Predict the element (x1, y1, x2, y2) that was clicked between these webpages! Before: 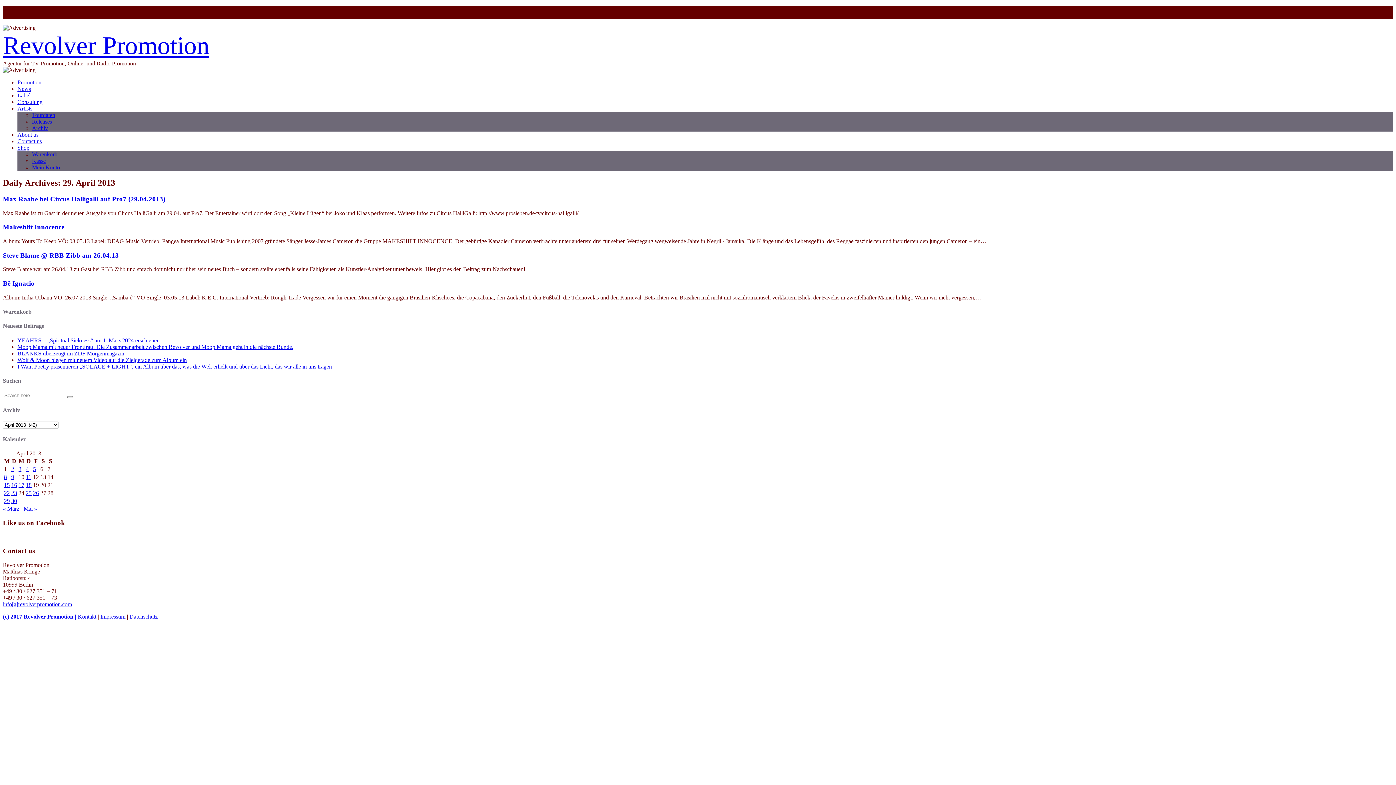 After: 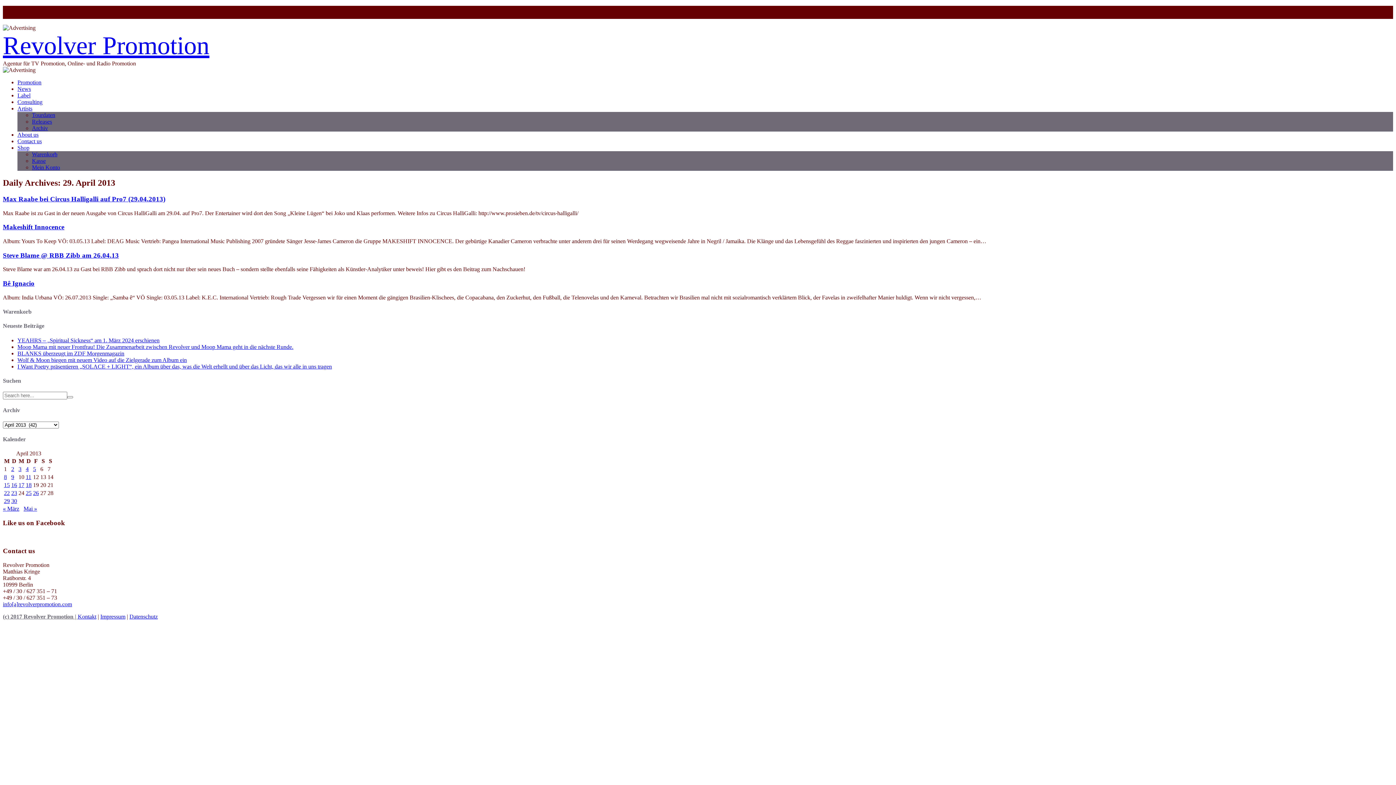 Action: label: (c) 2017 Revolver Promotion |  bbox: (2, 613, 77, 620)